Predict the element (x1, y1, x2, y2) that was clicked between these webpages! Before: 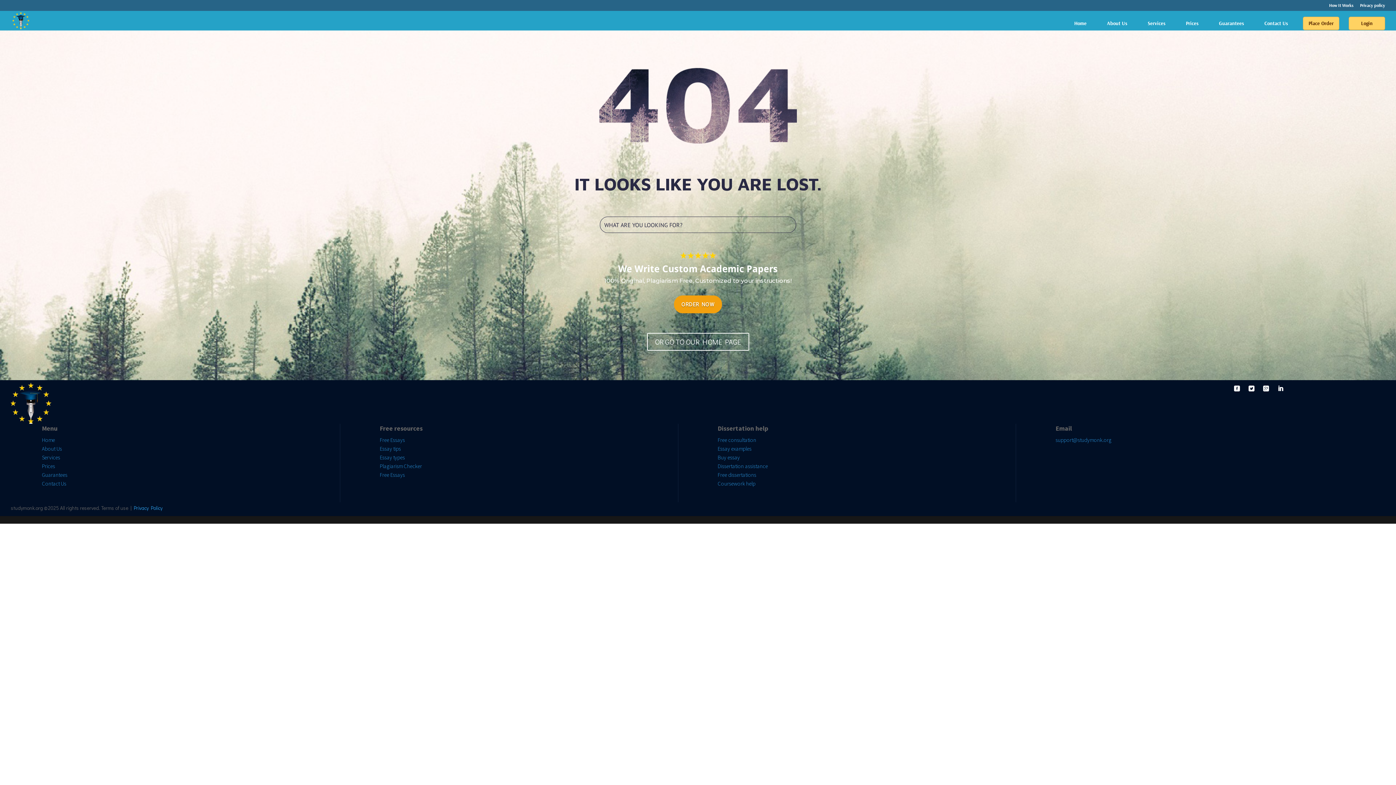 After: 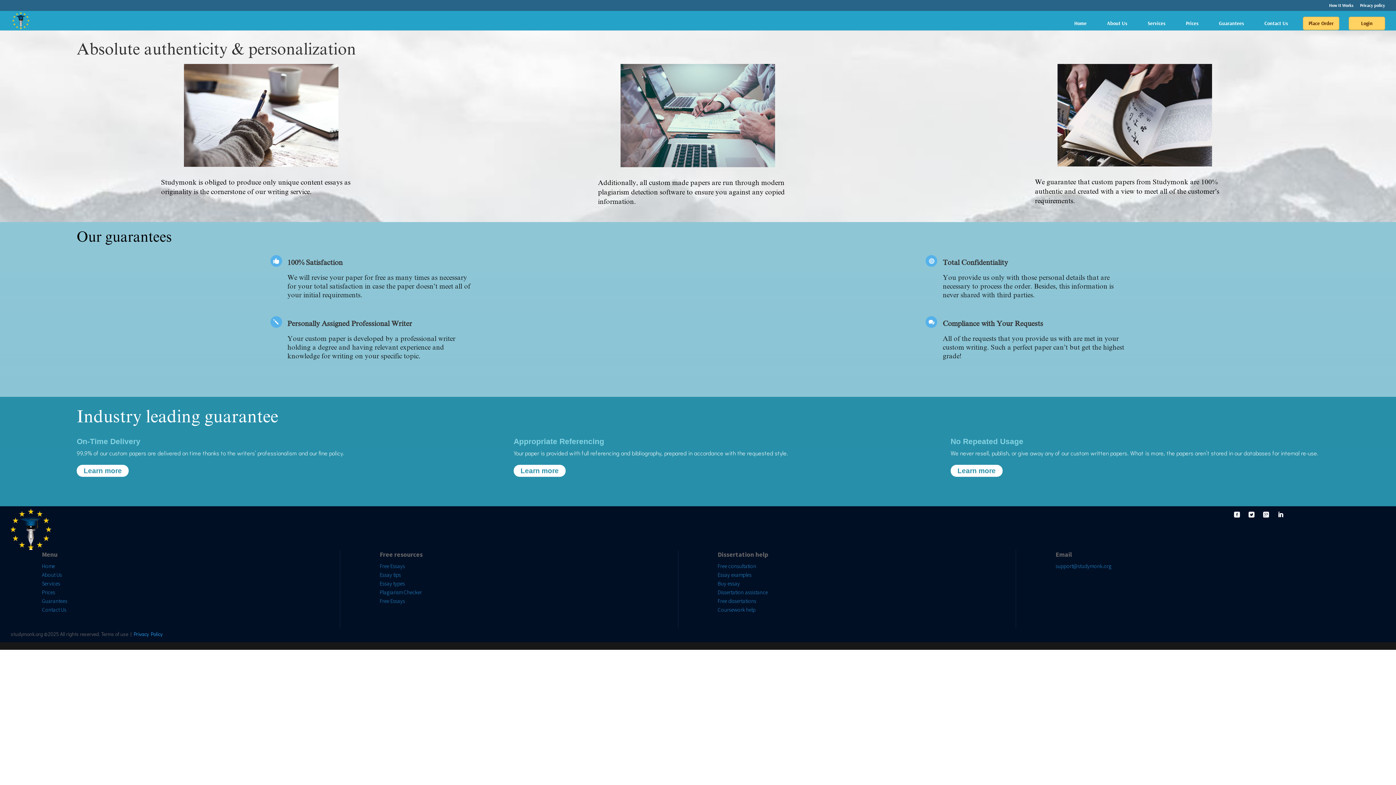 Action: bbox: (41, 471, 67, 478) label: Guarantees